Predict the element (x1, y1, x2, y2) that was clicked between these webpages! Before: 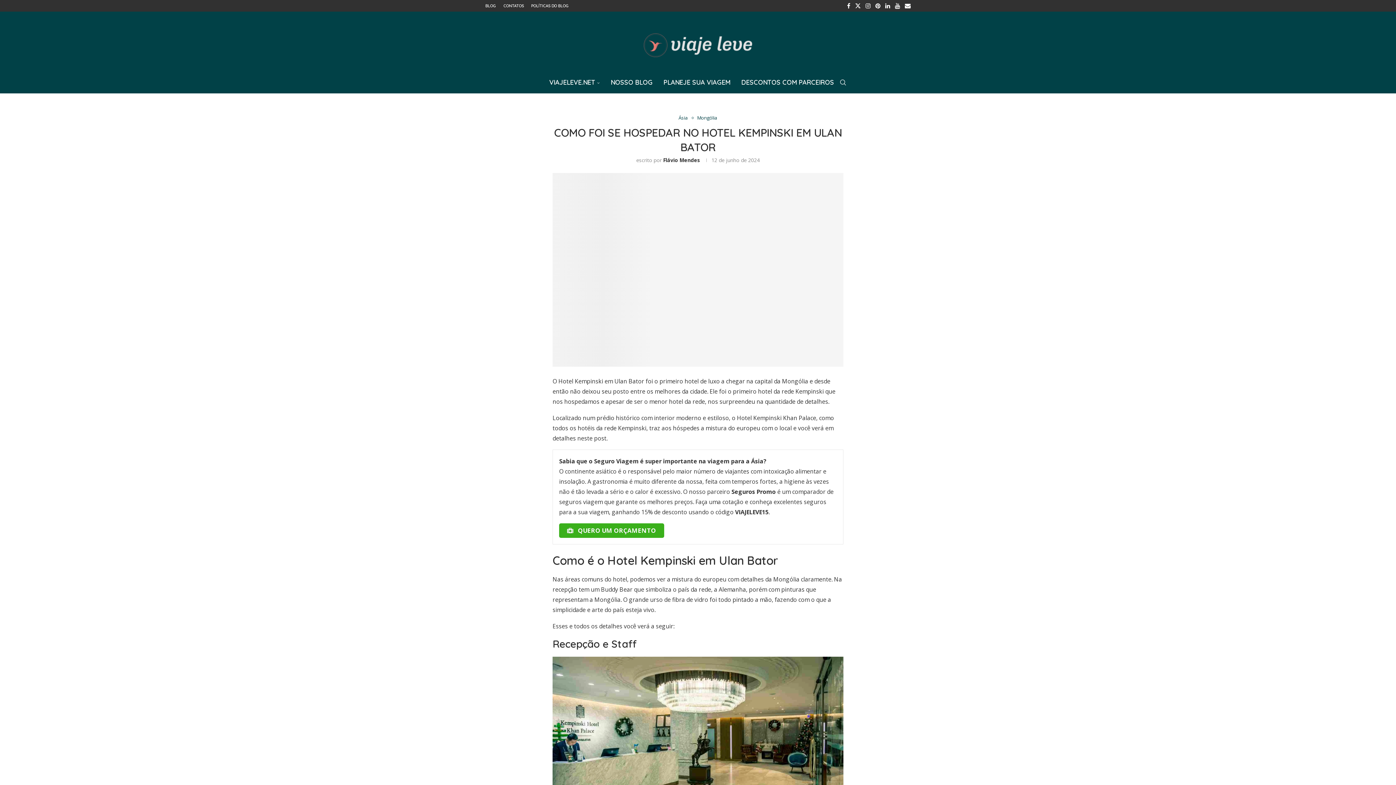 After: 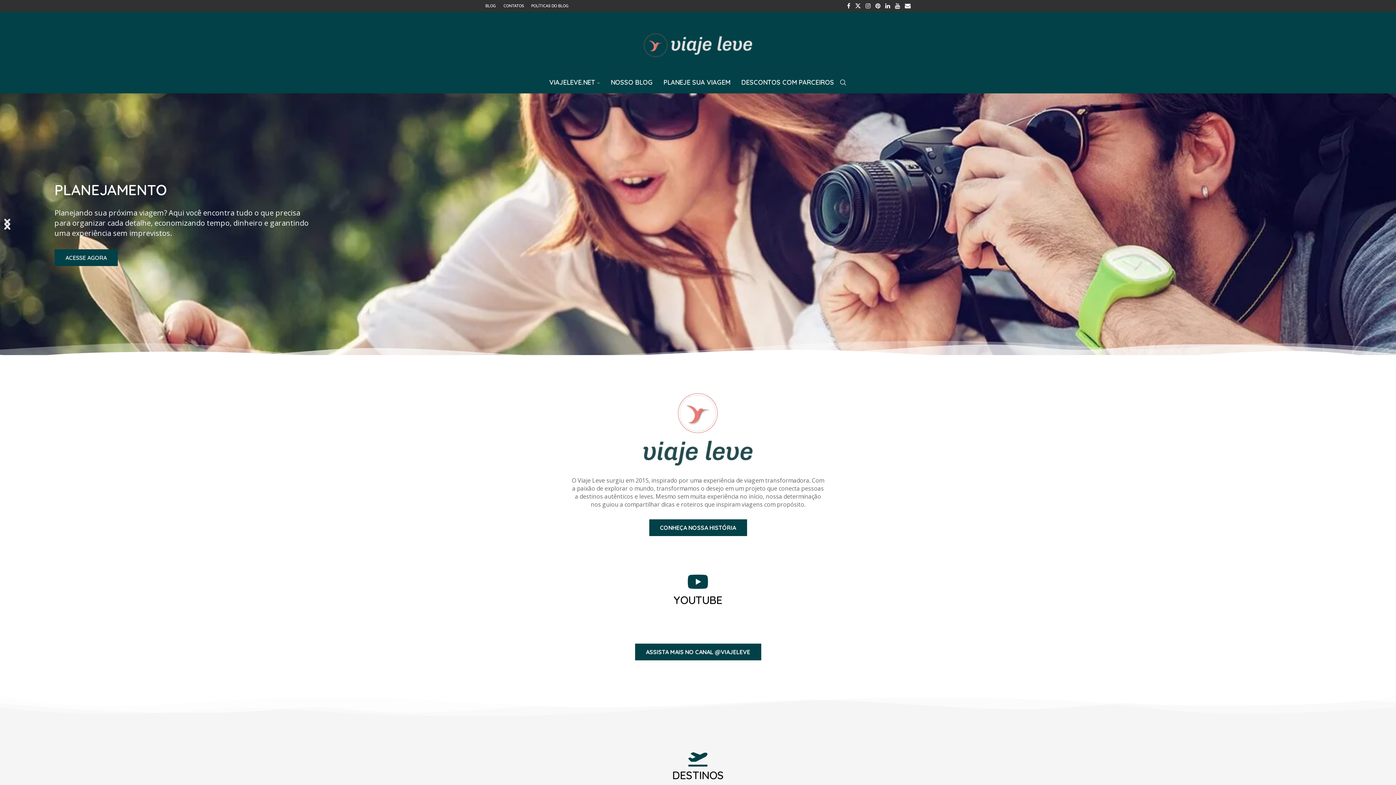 Action: bbox: (663, 156, 700, 163) label: Flávio Mendes